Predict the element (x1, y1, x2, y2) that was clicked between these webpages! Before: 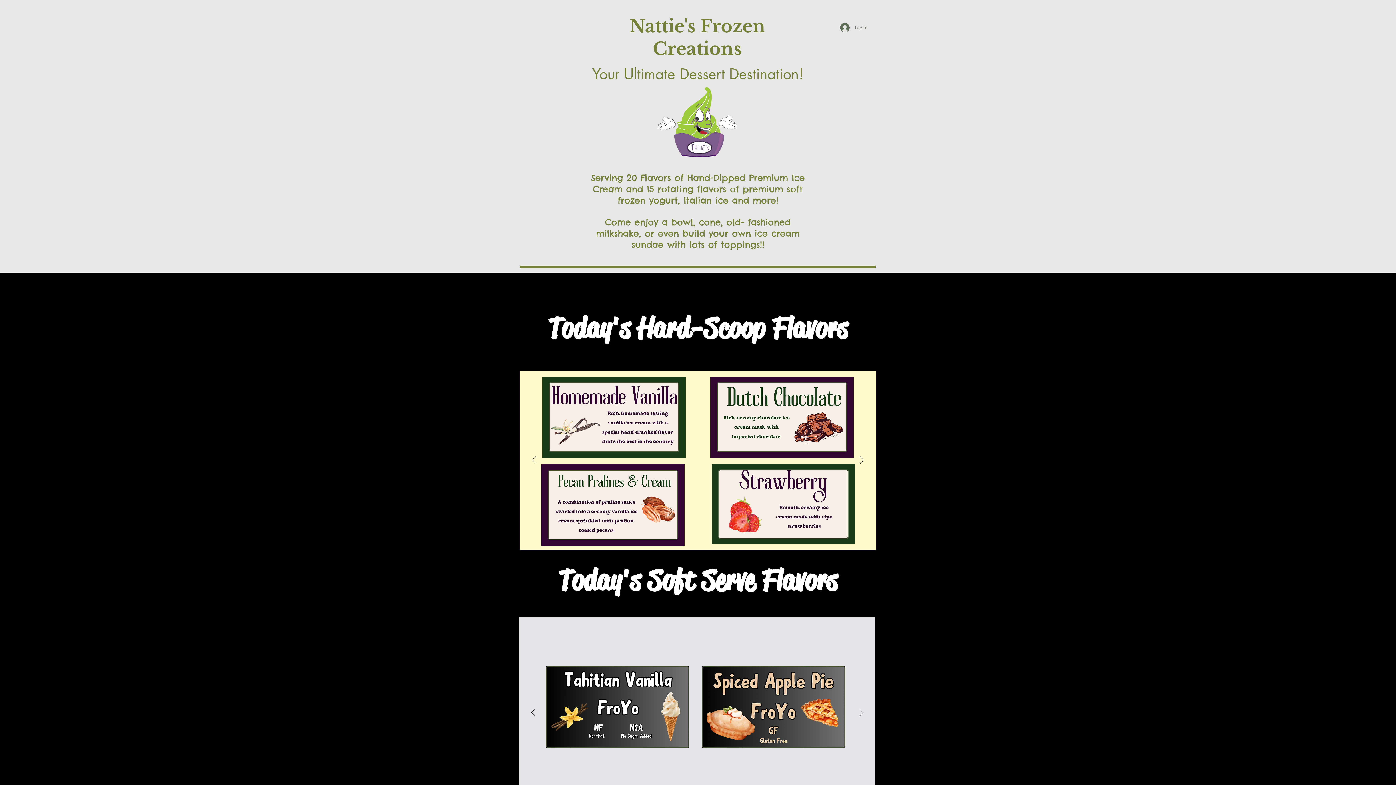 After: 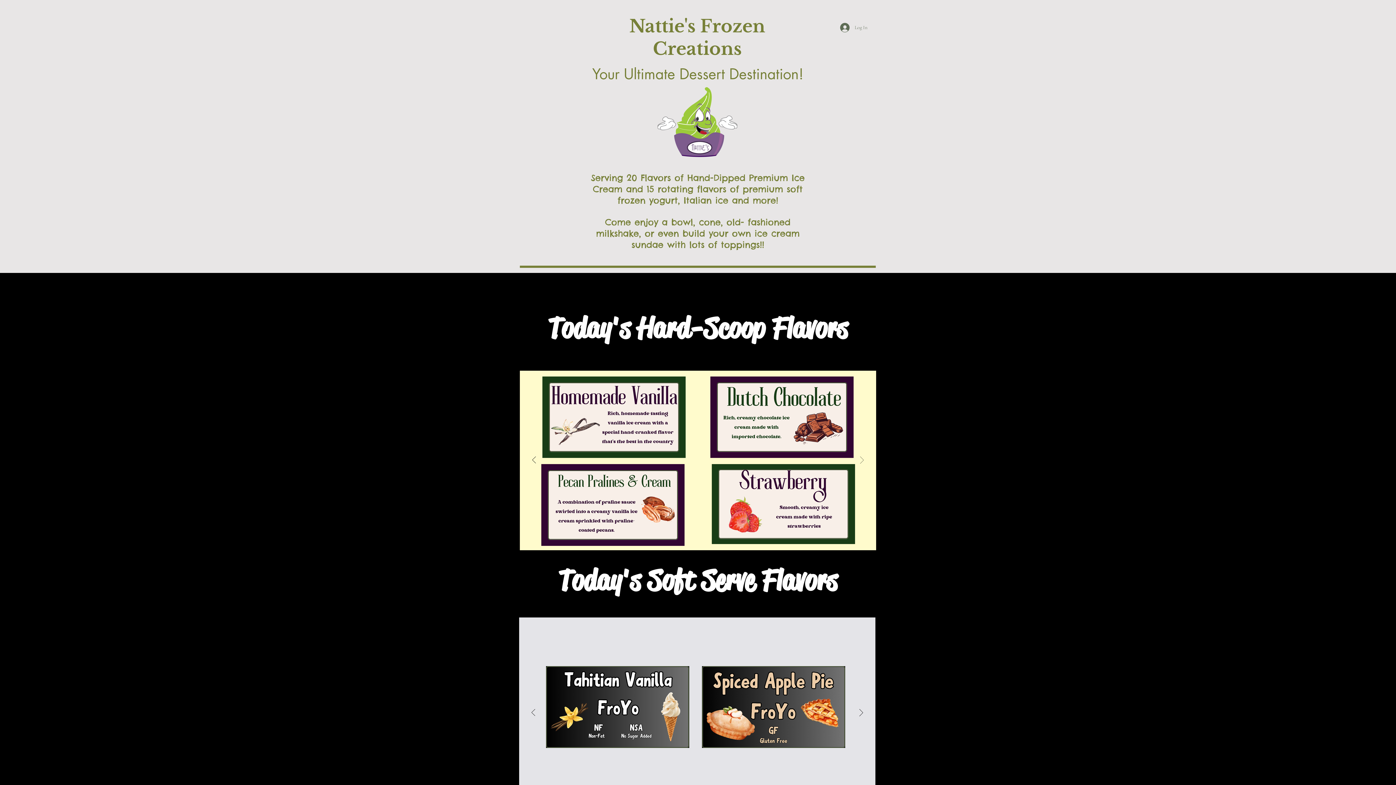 Action: bbox: (860, 456, 864, 464) label: Next